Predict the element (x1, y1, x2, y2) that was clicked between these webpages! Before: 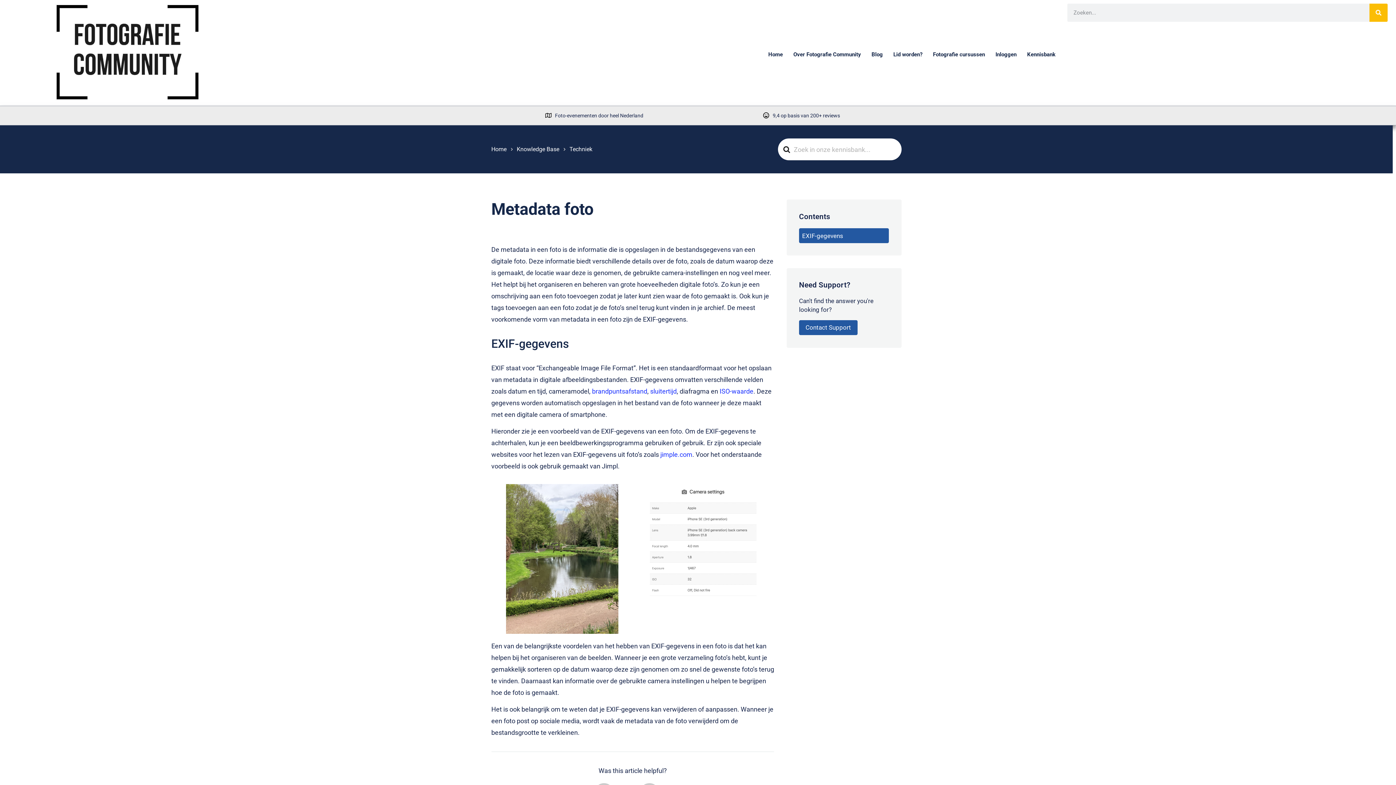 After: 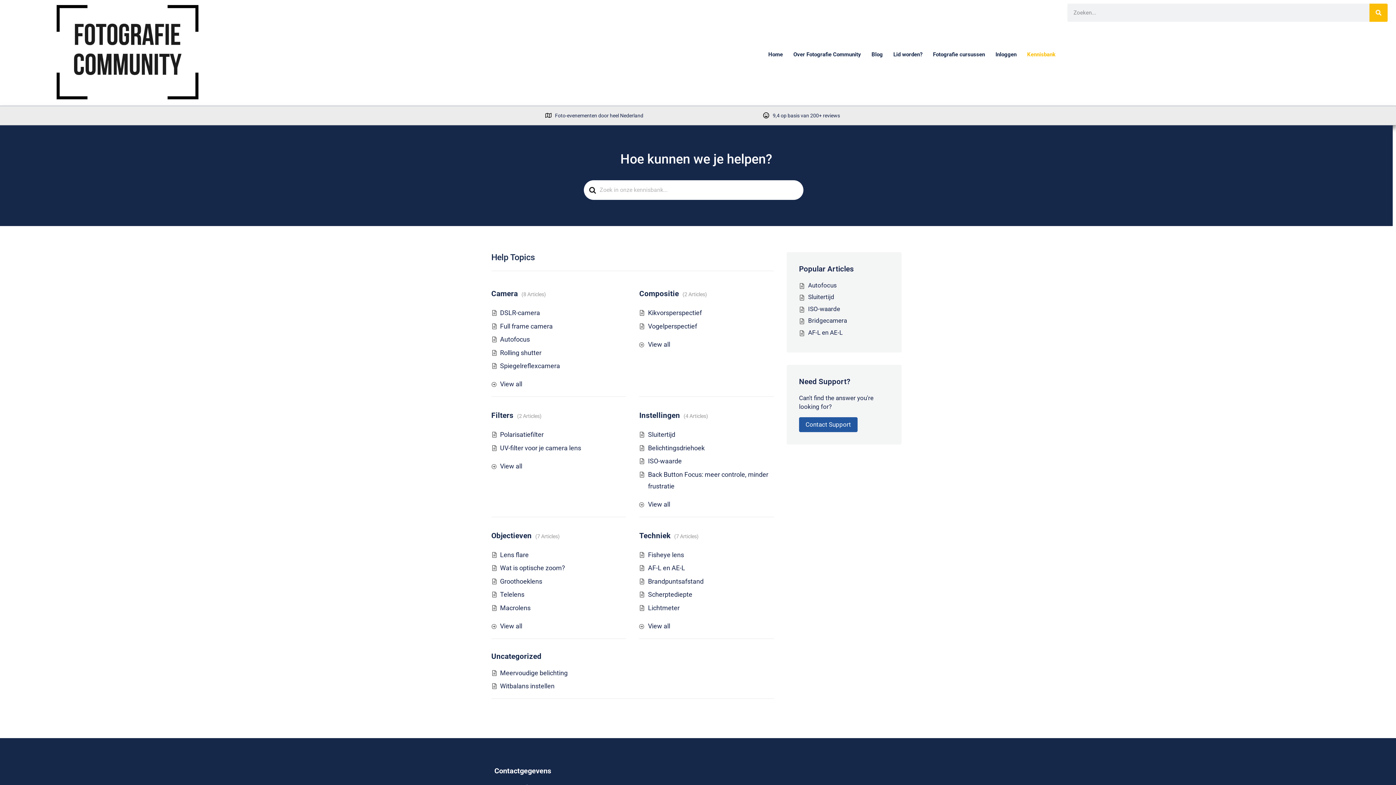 Action: bbox: (516, 145, 559, 152) label: Knowledge Base